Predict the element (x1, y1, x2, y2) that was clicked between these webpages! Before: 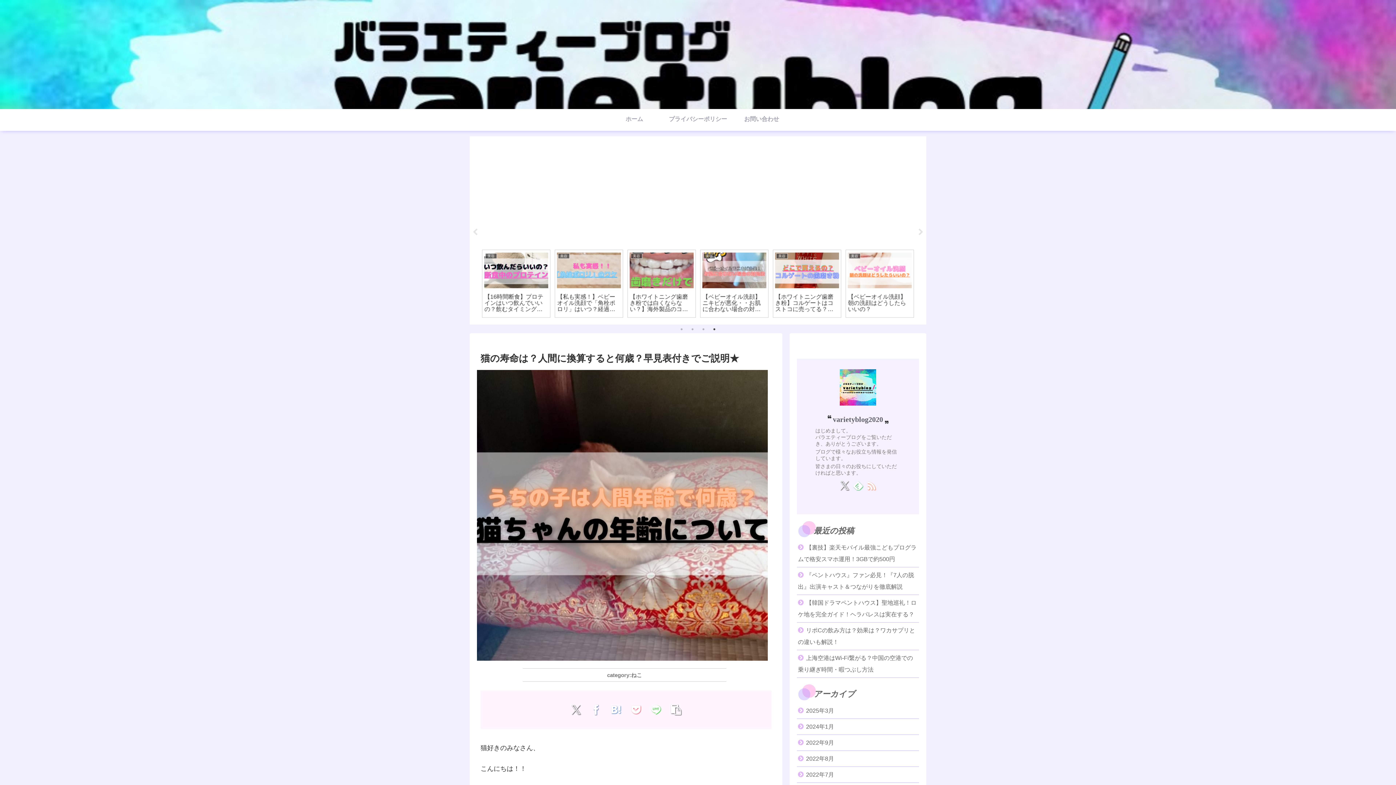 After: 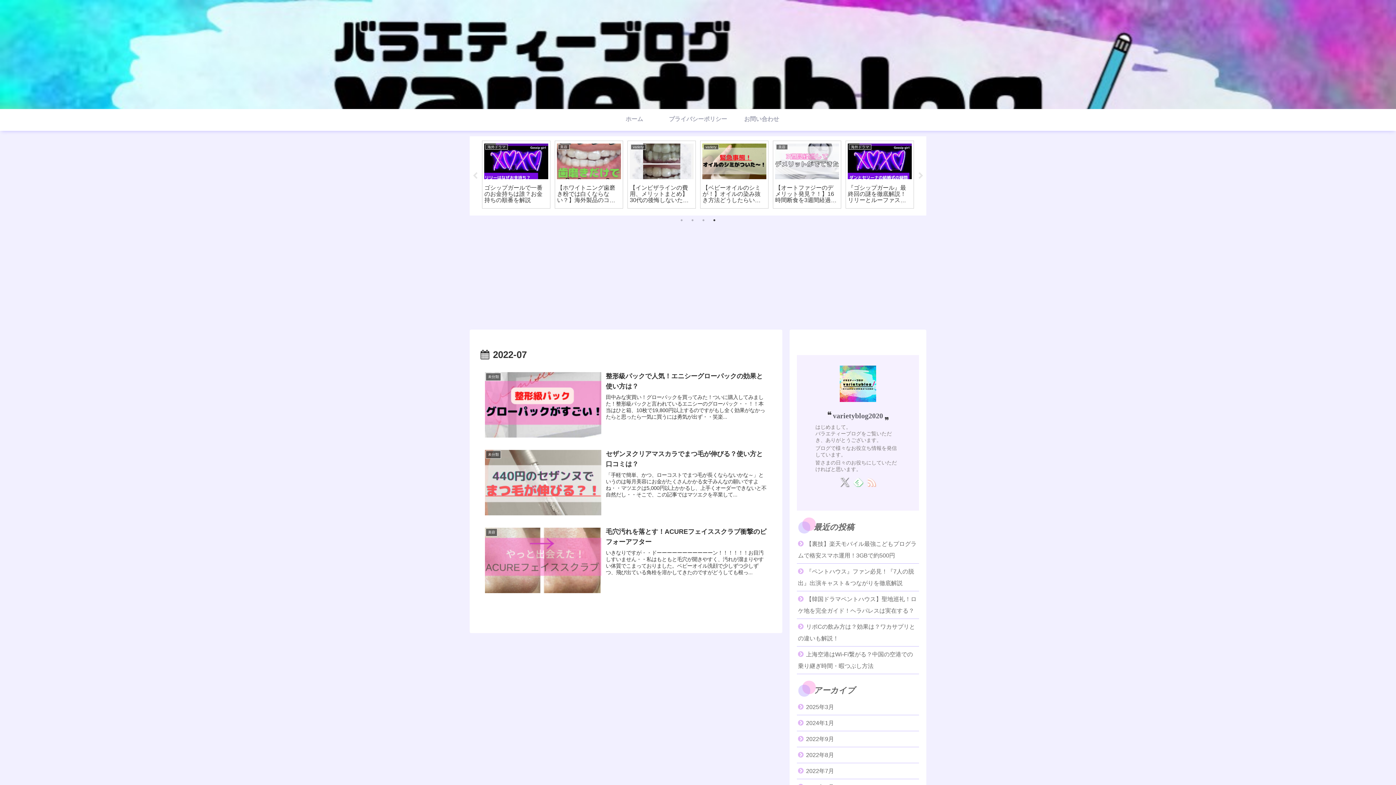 Action: bbox: (797, 767, 919, 783) label: 2022年7月